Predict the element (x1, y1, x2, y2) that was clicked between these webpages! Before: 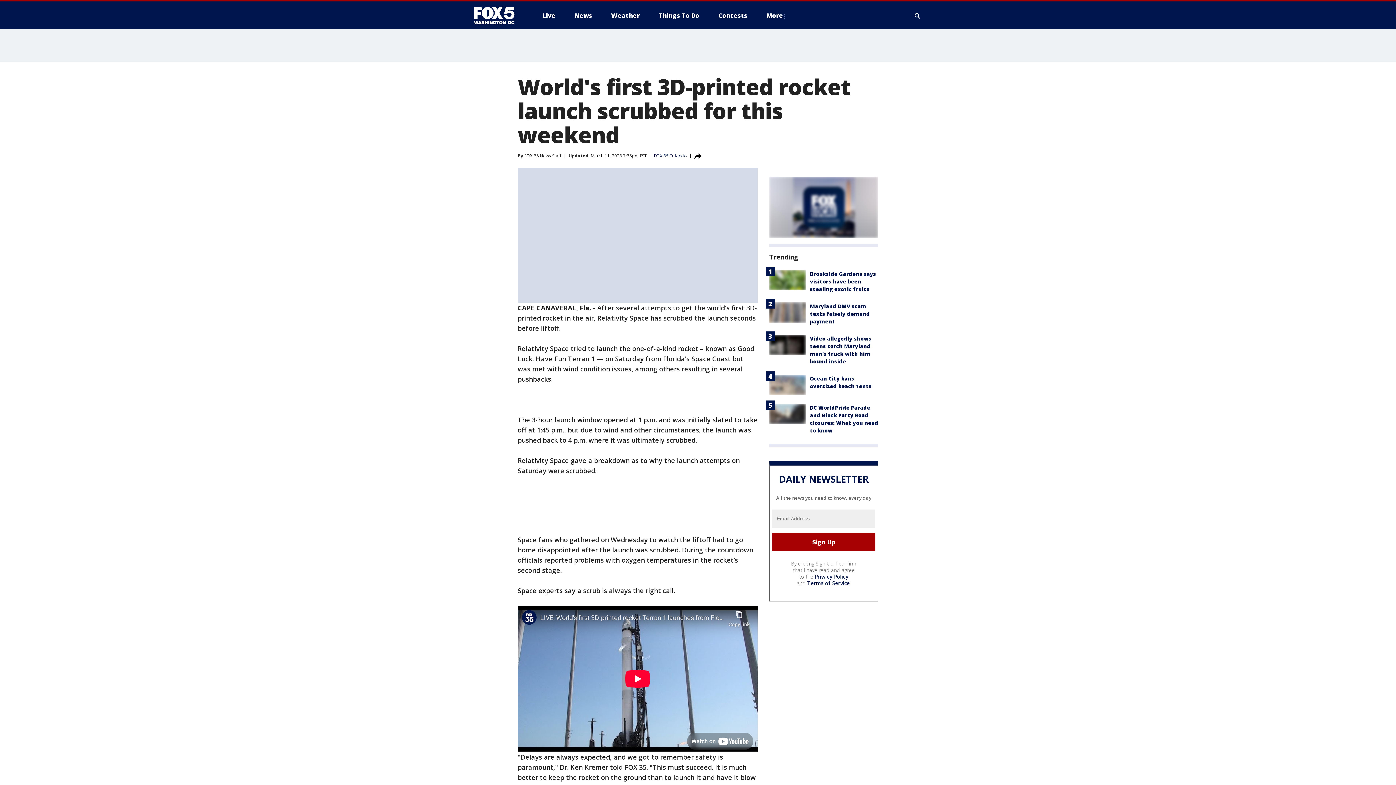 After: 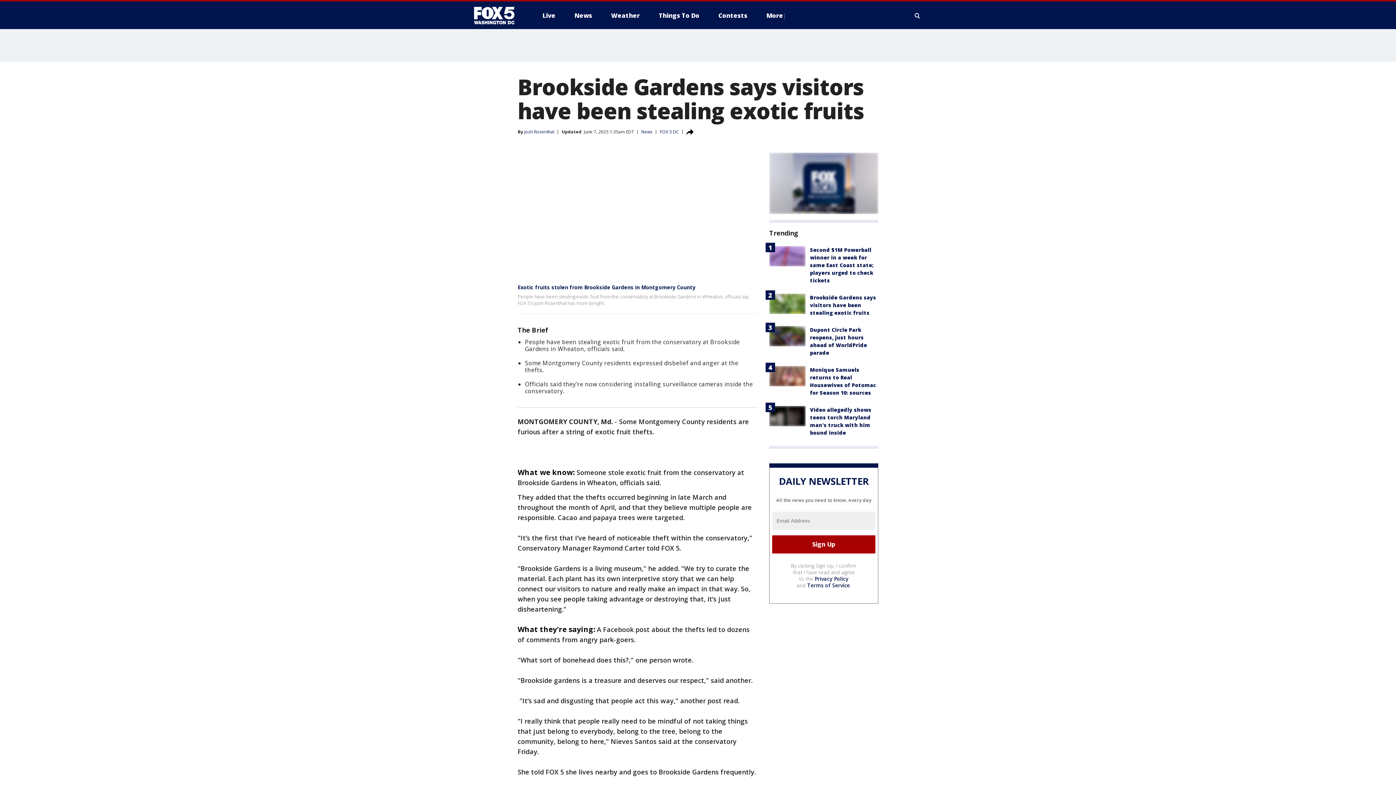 Action: bbox: (769, 270, 805, 290)